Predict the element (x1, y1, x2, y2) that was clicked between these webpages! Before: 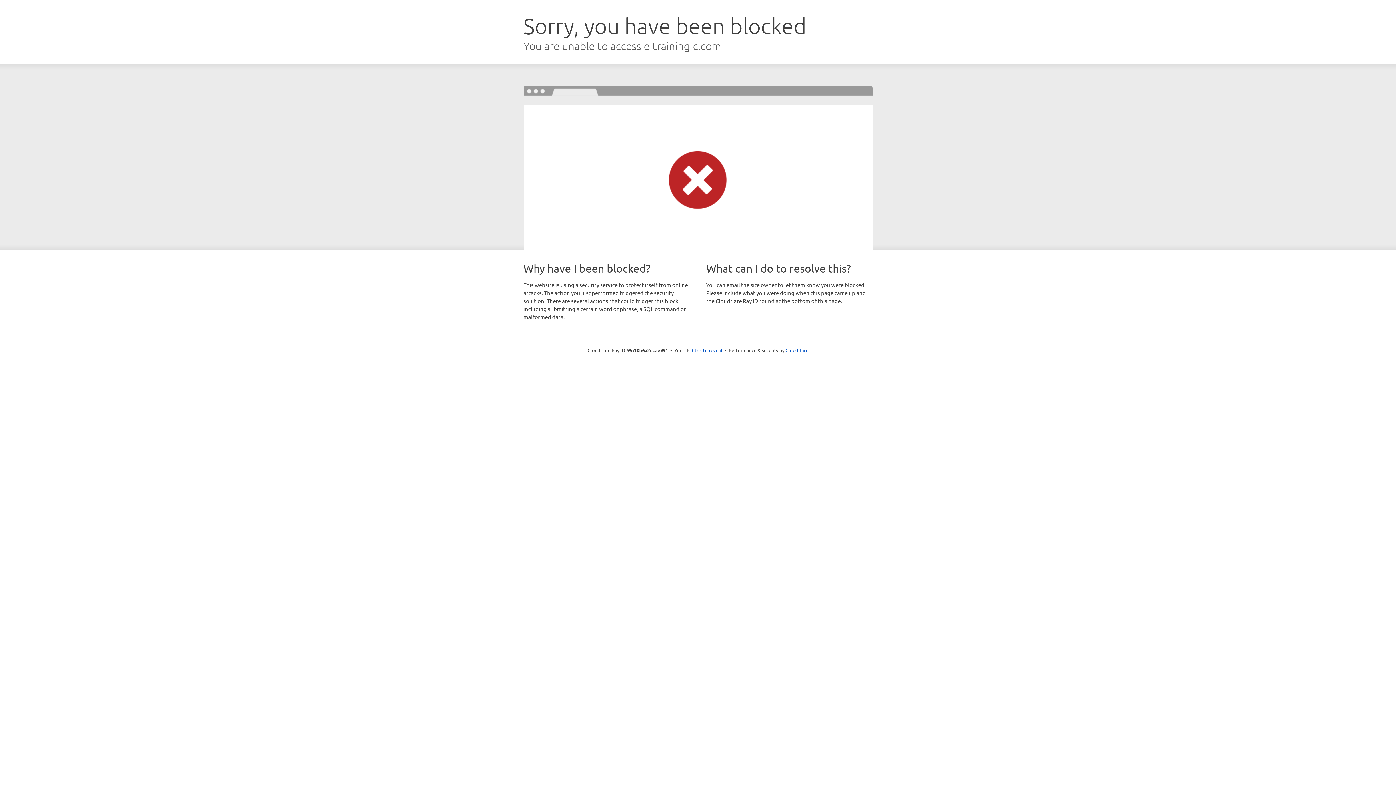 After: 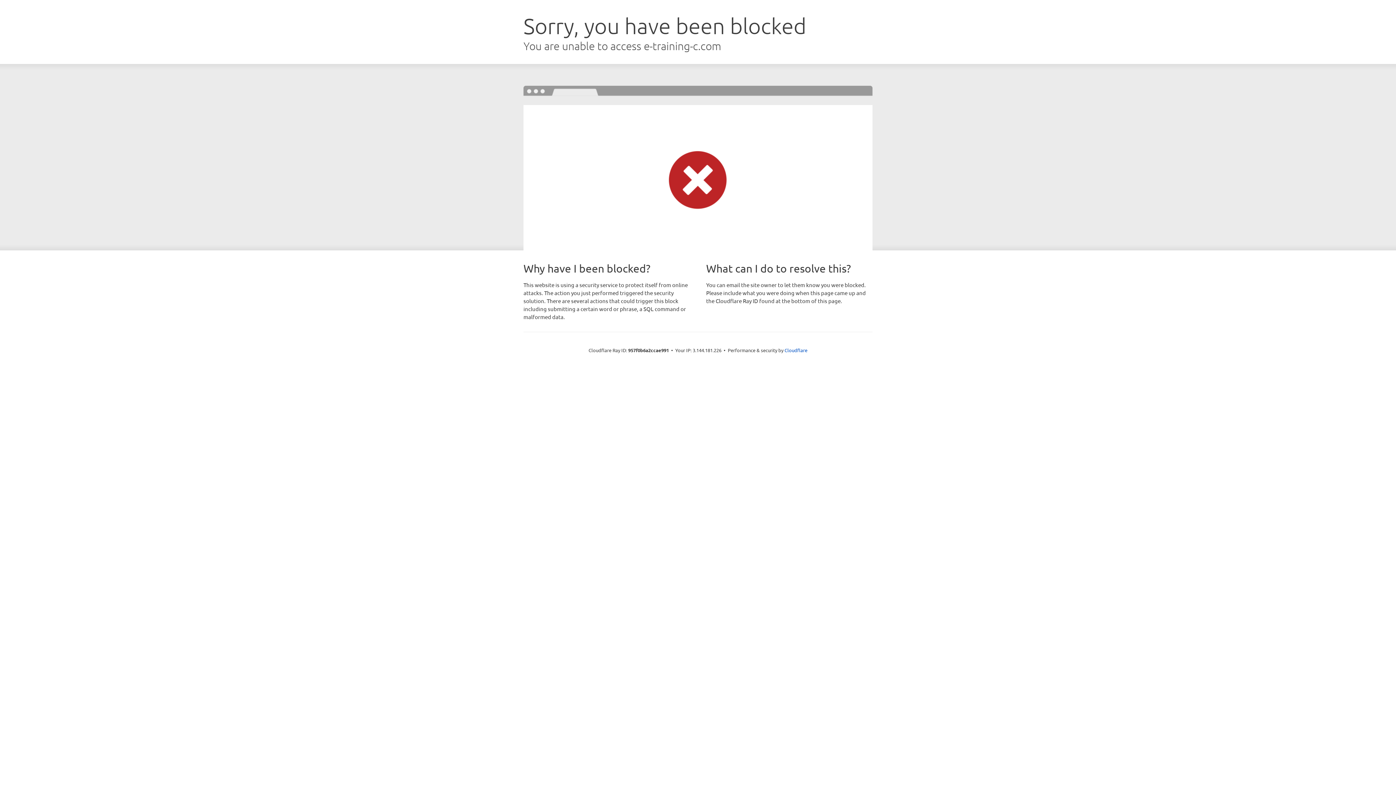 Action: label: Click to reveal bbox: (692, 346, 722, 353)